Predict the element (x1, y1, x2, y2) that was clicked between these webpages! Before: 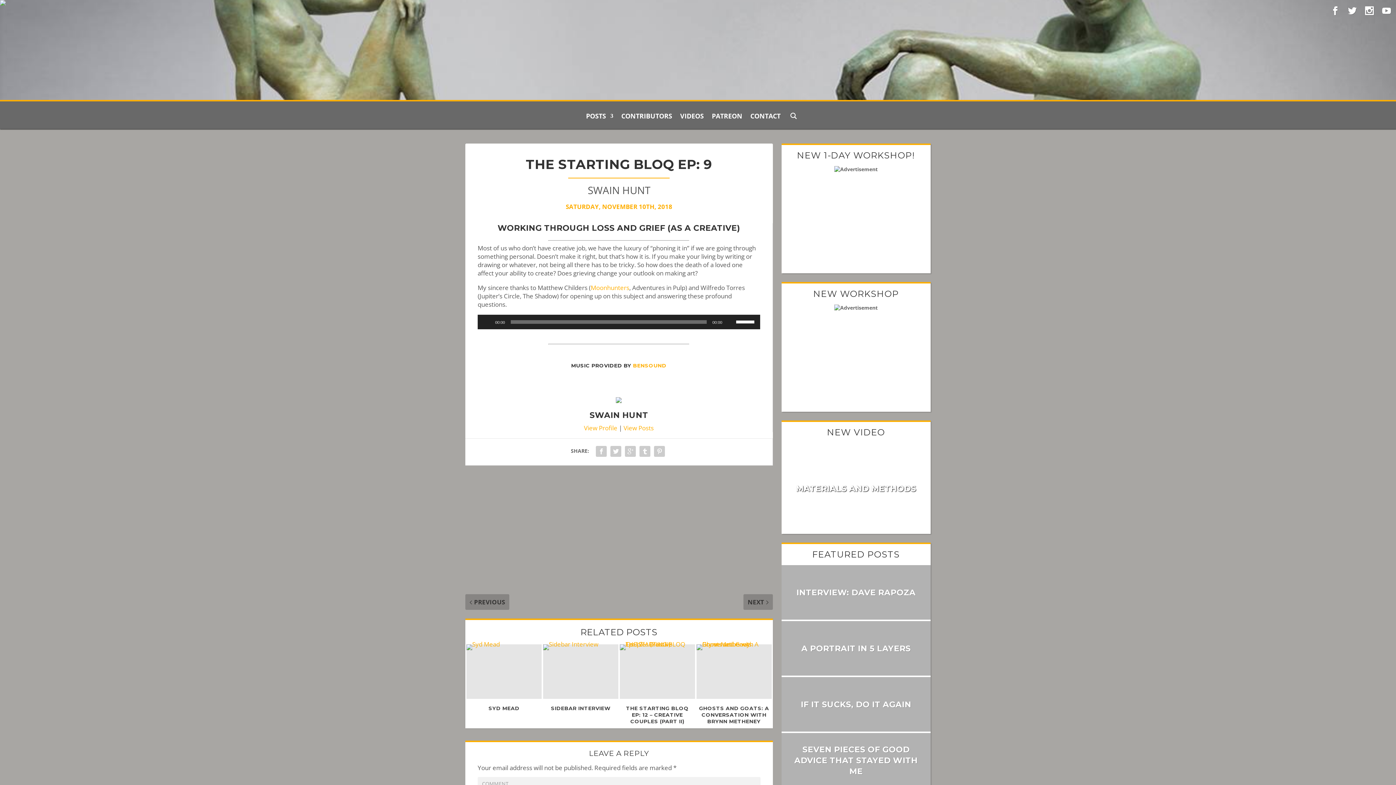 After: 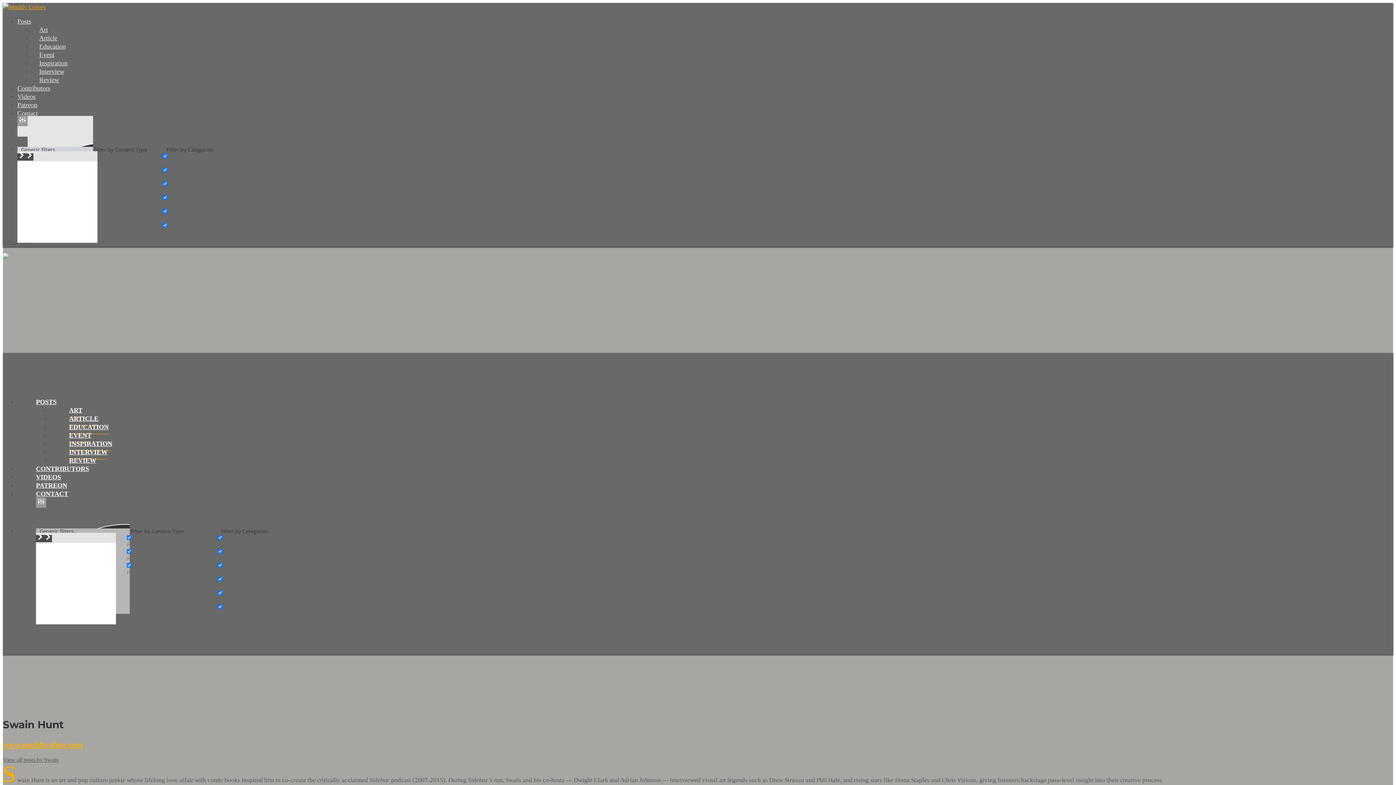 Action: bbox: (584, 423, 617, 432) label: View Profile